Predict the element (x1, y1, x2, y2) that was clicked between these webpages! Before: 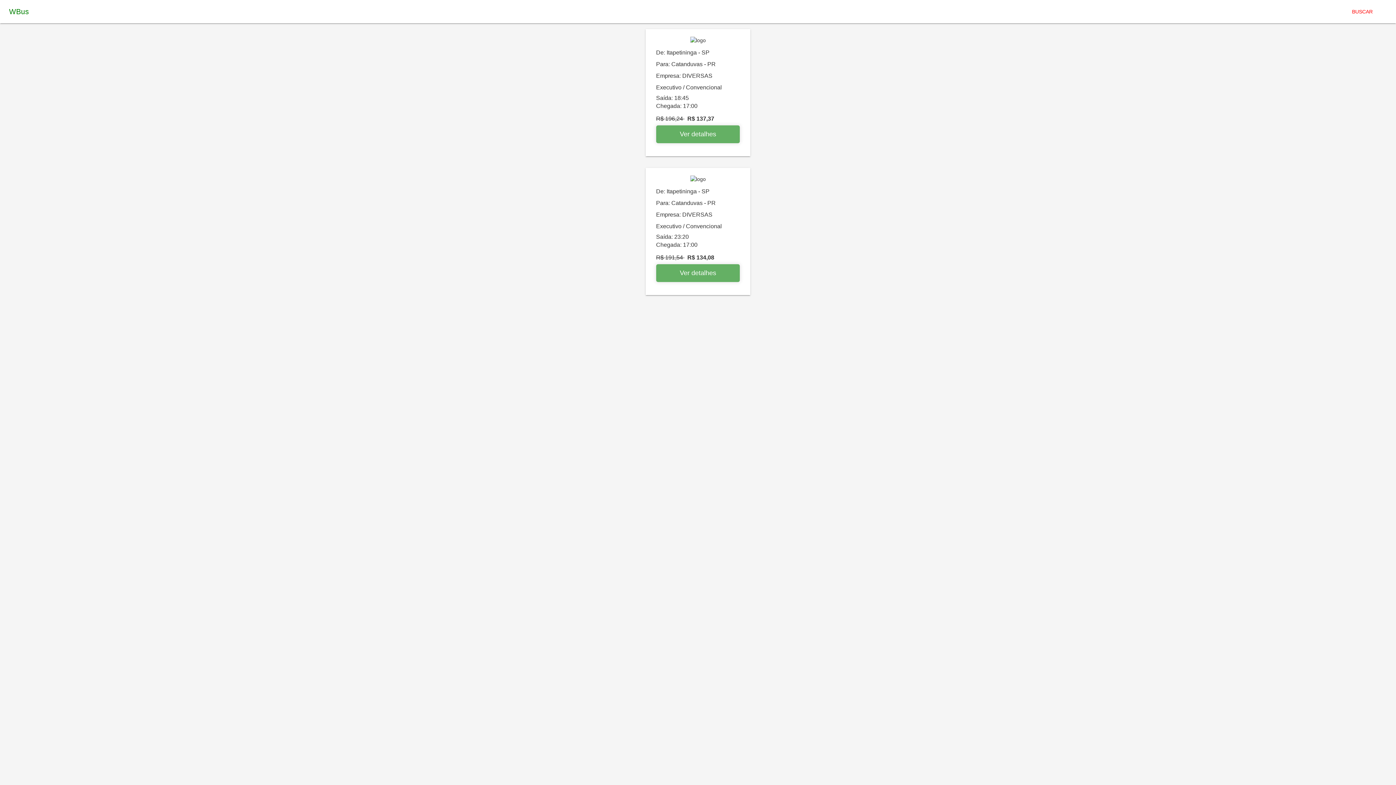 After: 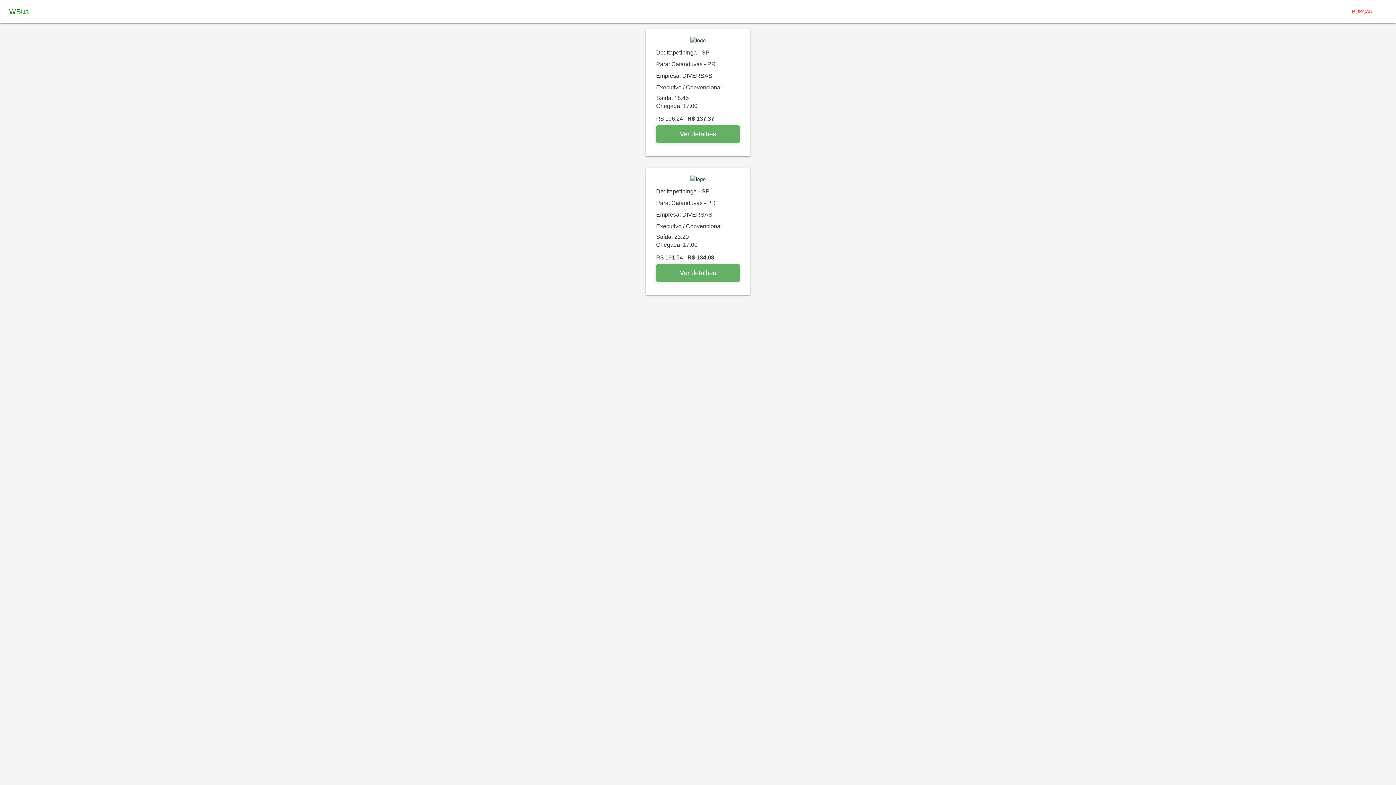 Action: label: BUSCAR bbox: (1343, 2, 1381, 20)